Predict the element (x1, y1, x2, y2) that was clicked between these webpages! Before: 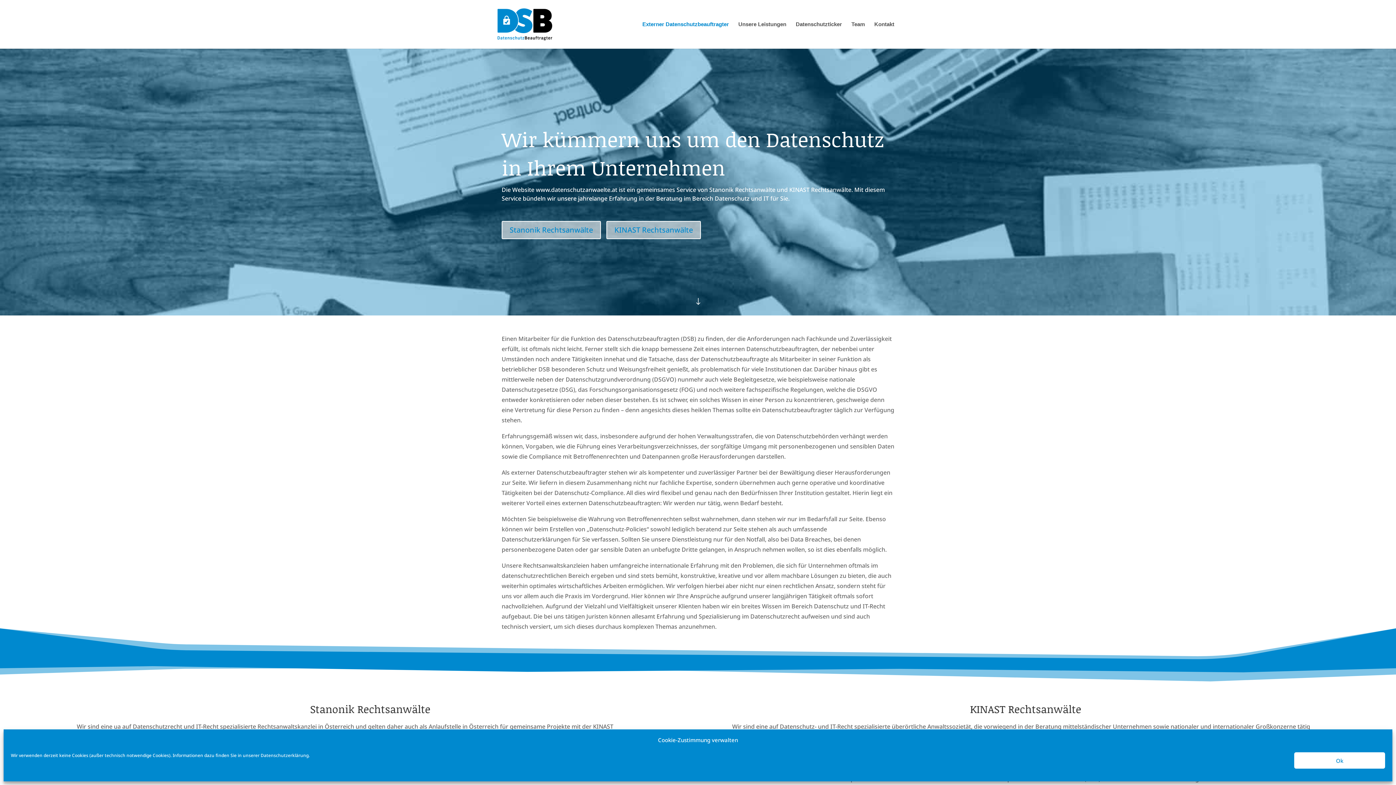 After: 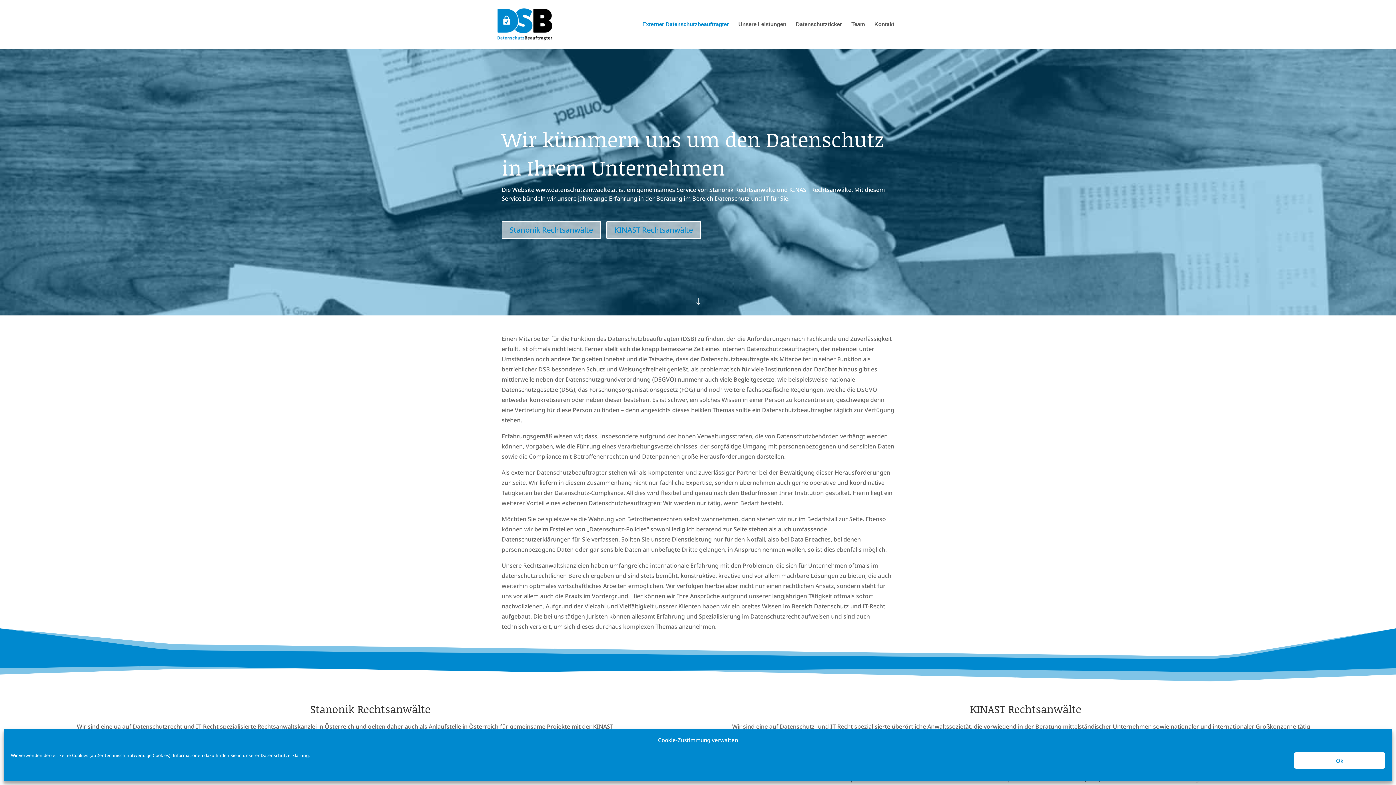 Action: label: www.datenschutzanwaelte.at bbox: (536, 185, 617, 193)